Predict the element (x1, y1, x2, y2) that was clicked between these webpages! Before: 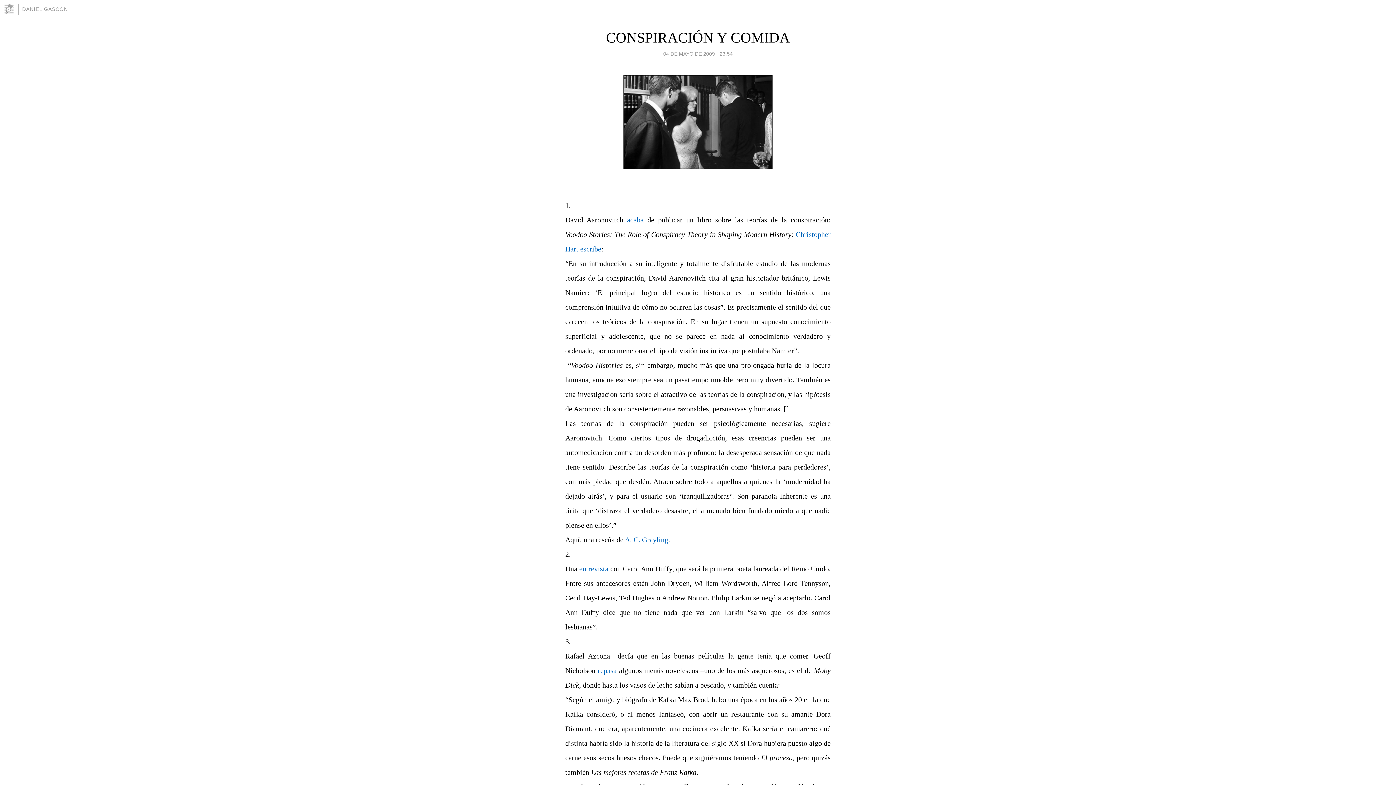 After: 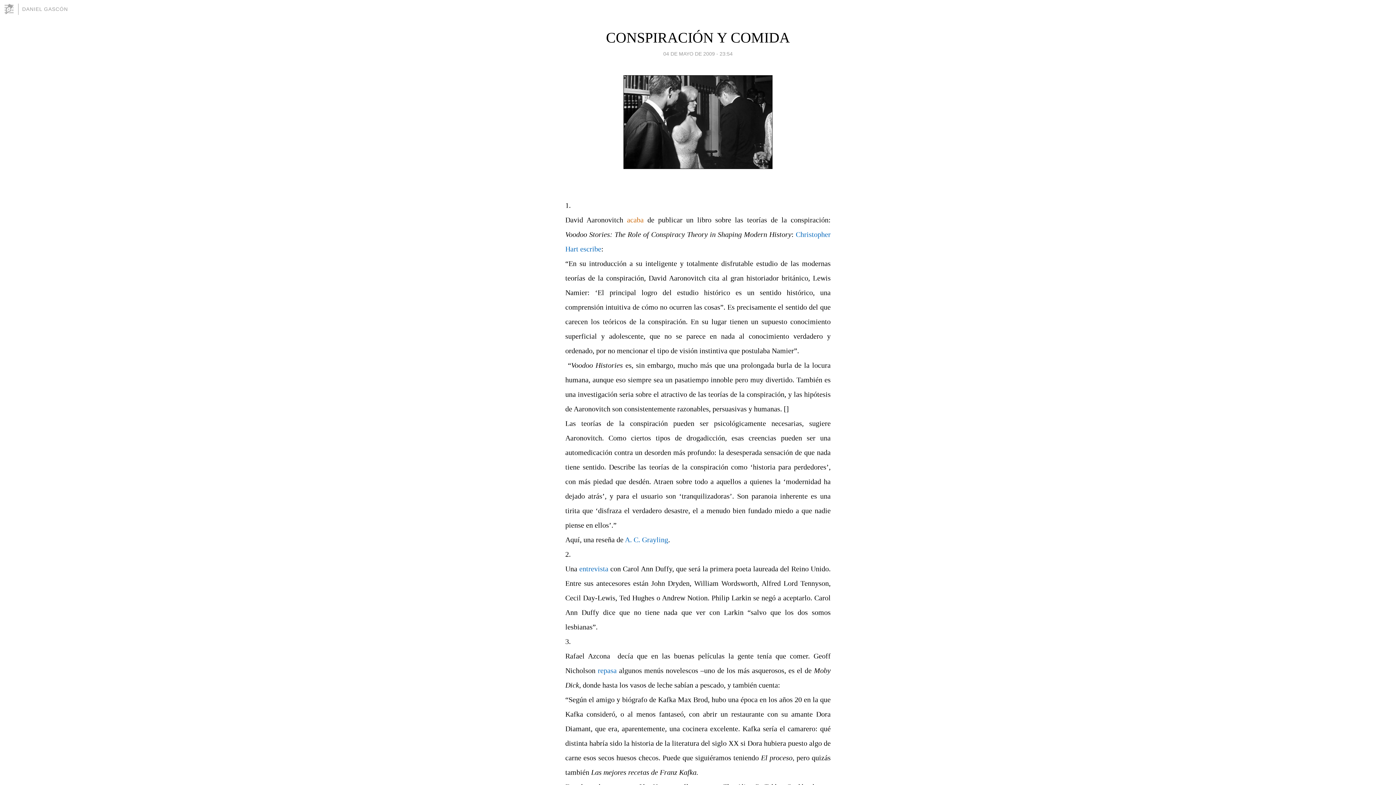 Action: label: acaba bbox: (627, 215, 643, 223)